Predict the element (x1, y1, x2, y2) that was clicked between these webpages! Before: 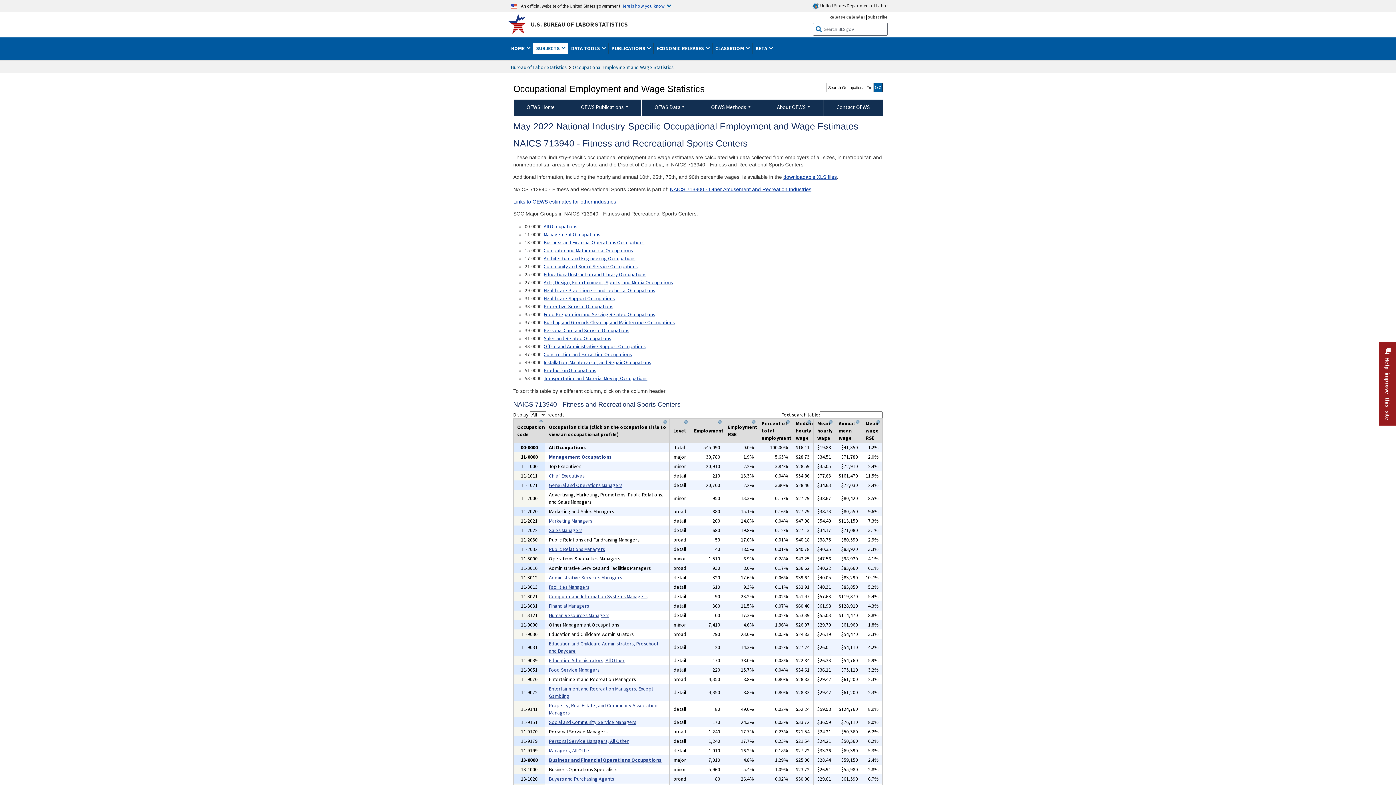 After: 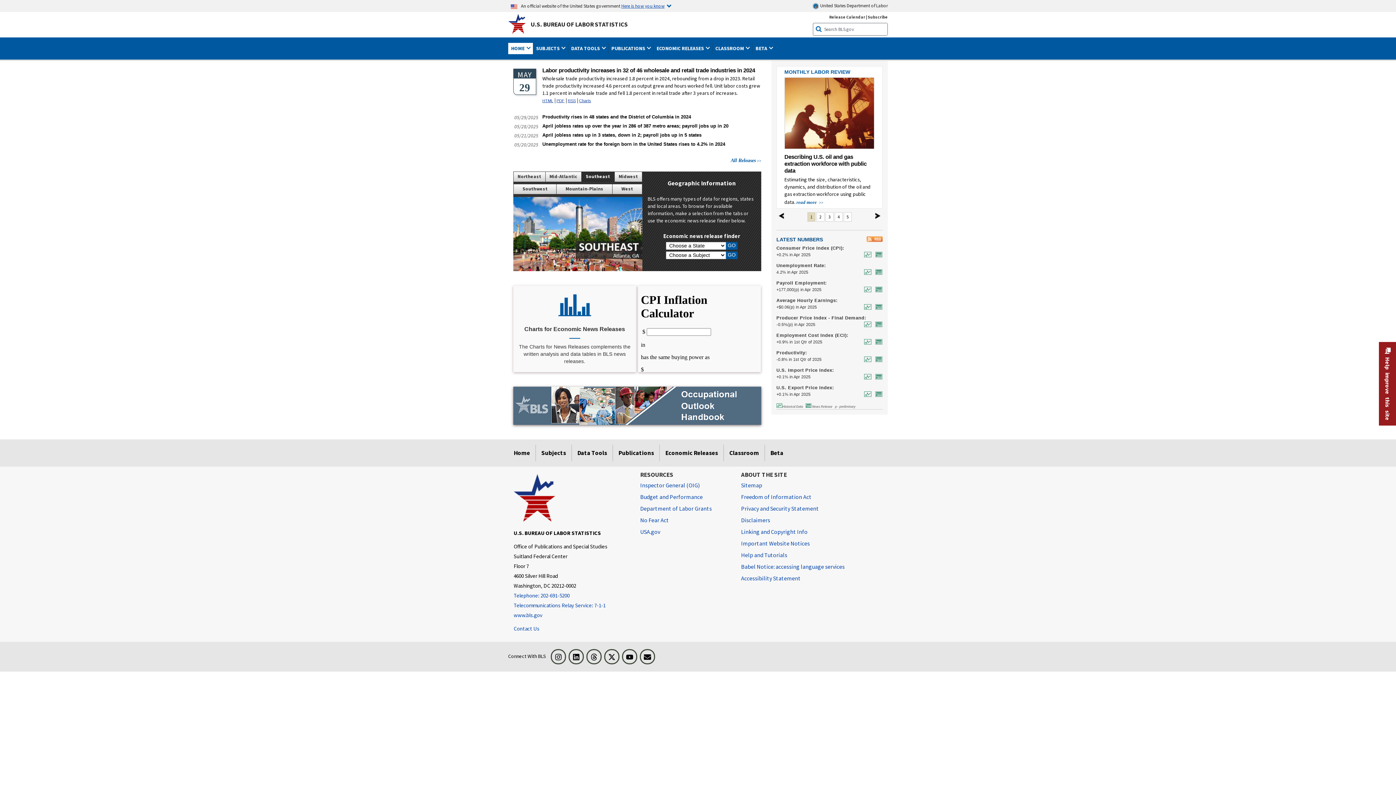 Action: label: Bureau of Labor Statistics bbox: (511, 62, 566, 71)